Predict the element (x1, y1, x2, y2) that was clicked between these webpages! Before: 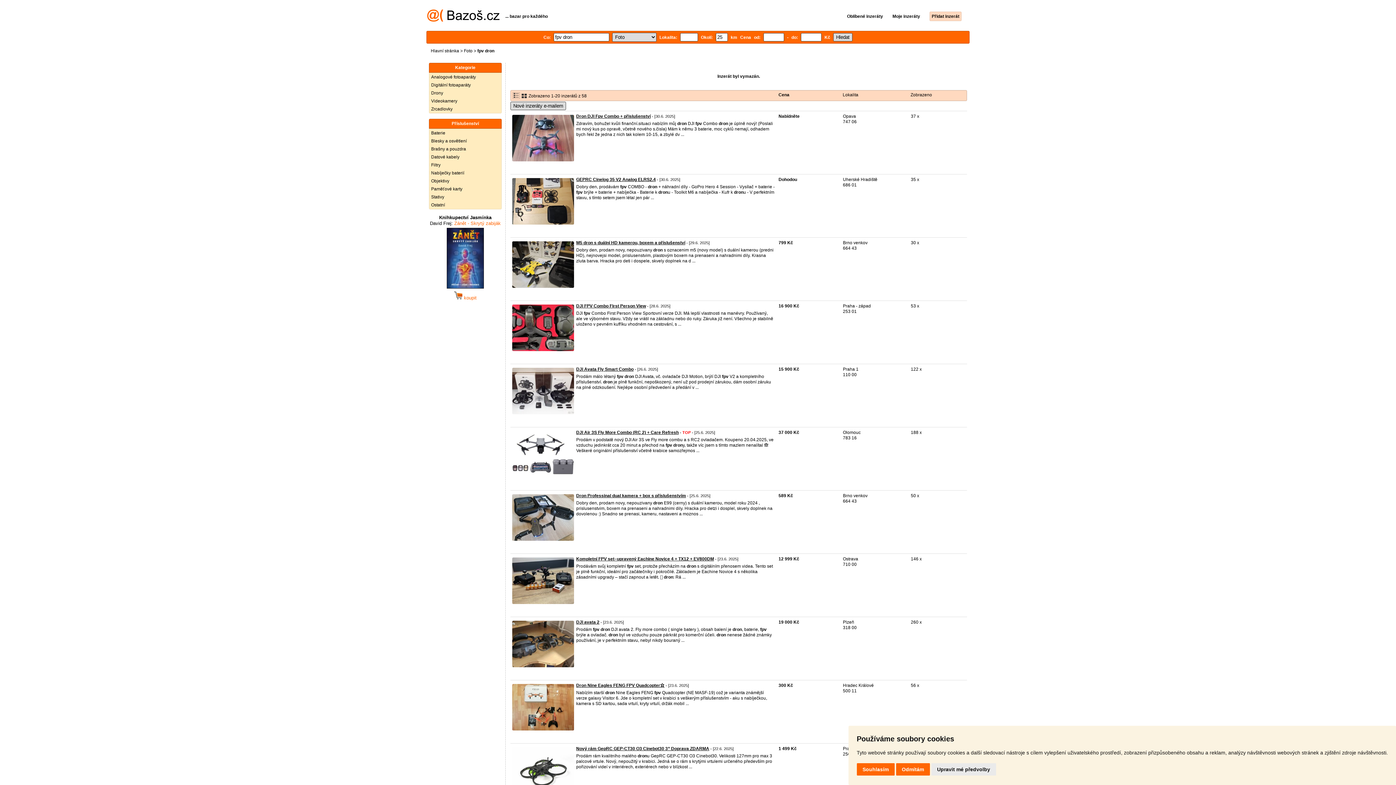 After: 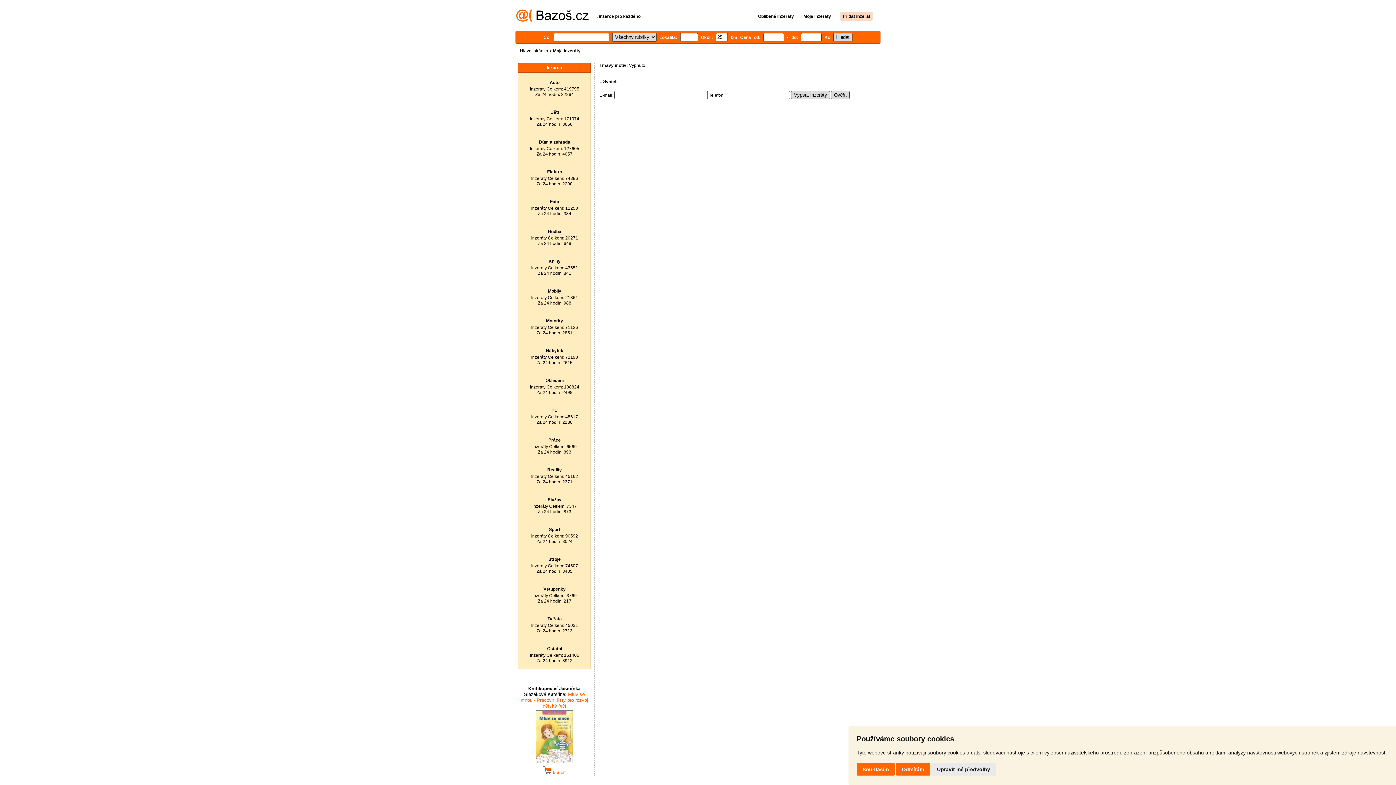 Action: label: Moje inzeráty bbox: (884, 13, 920, 18)